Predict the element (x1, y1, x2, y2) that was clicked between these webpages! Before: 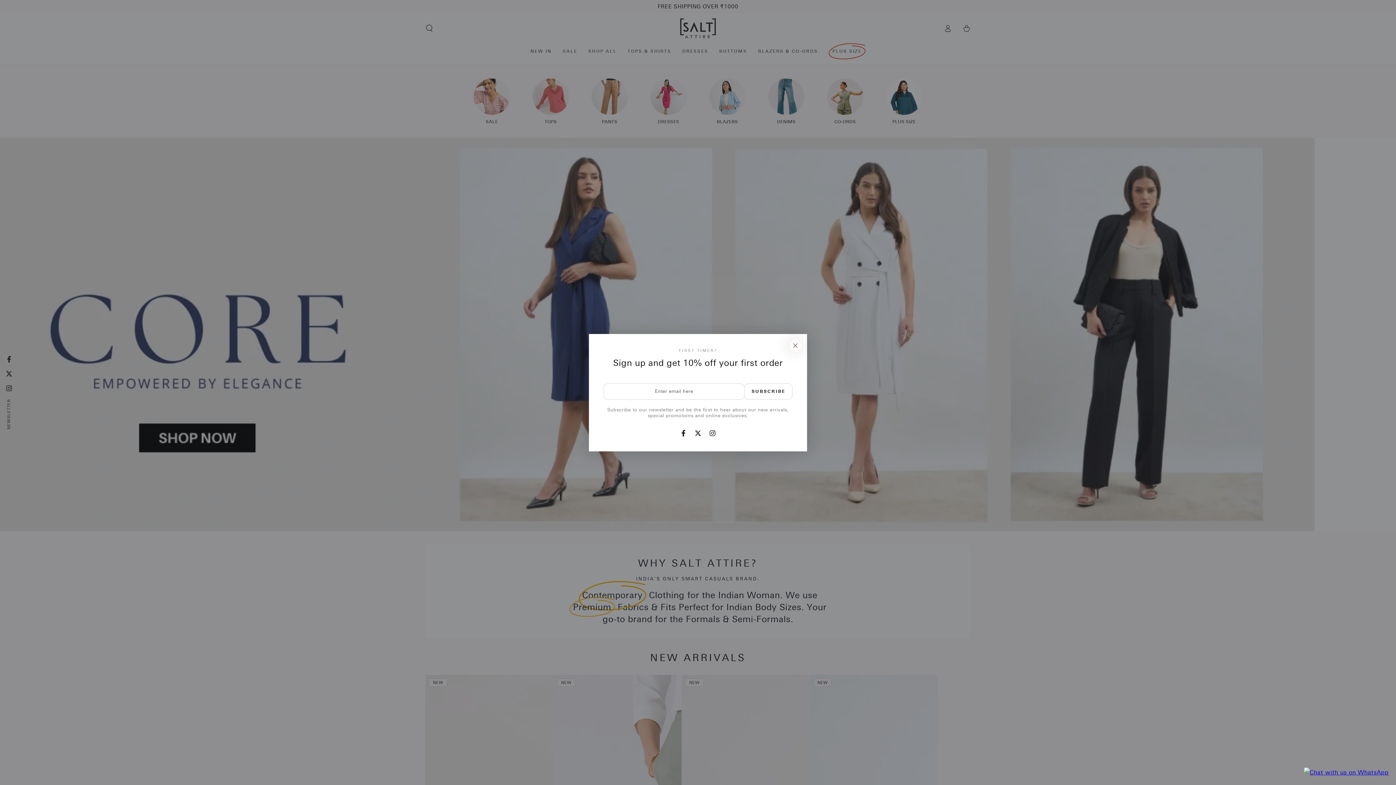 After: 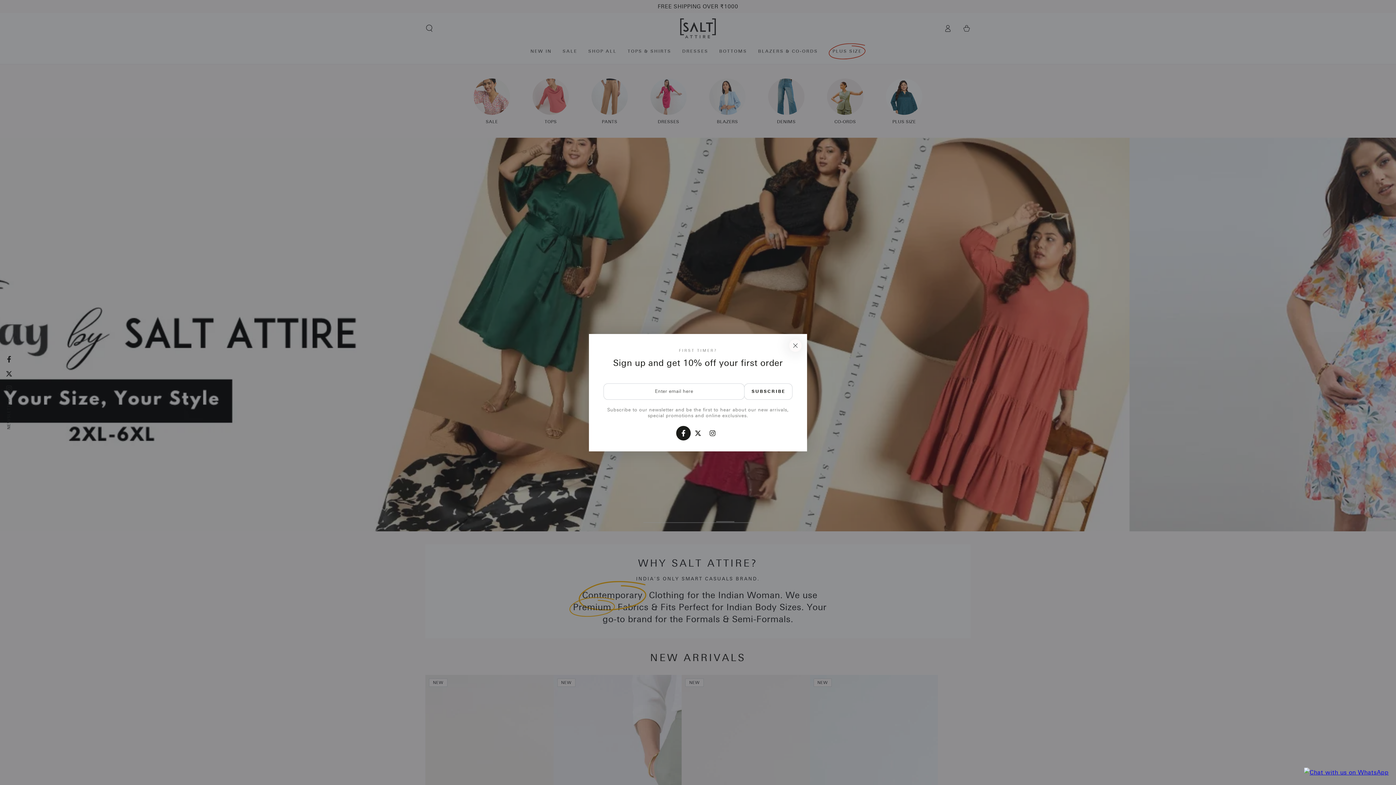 Action: label: Facebook bbox: (677, 424, 691, 438)